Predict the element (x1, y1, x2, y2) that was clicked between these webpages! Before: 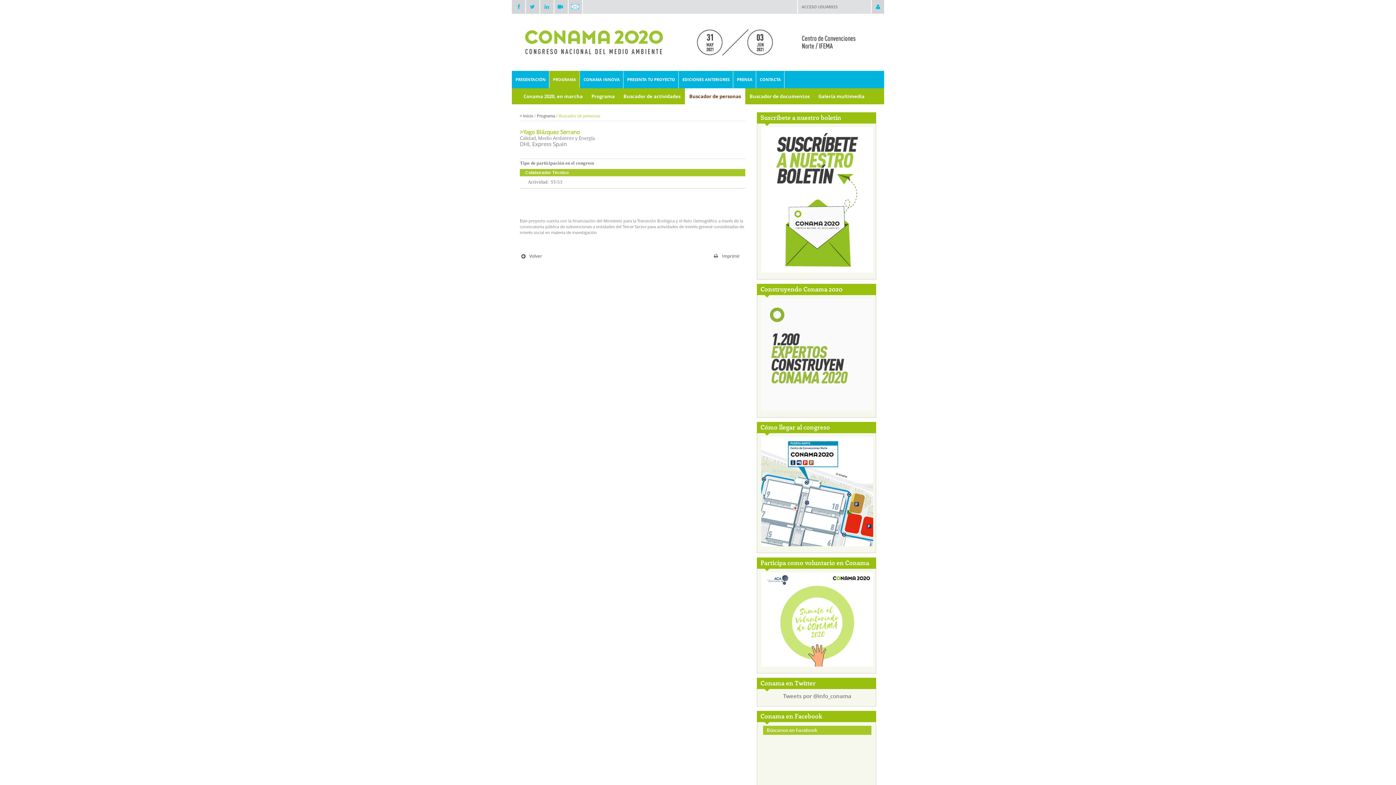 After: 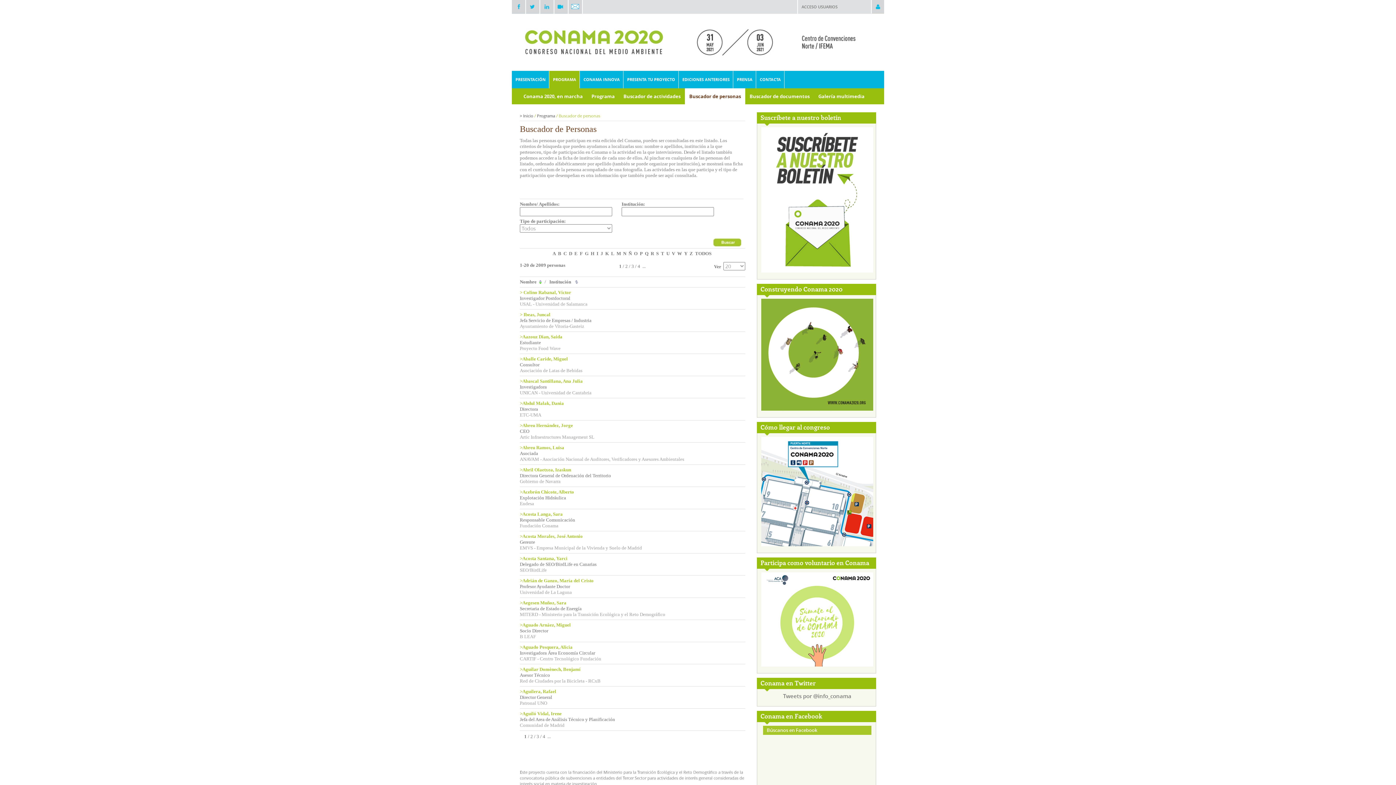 Action: label: Buscador de personas bbox: (685, 88, 745, 104)